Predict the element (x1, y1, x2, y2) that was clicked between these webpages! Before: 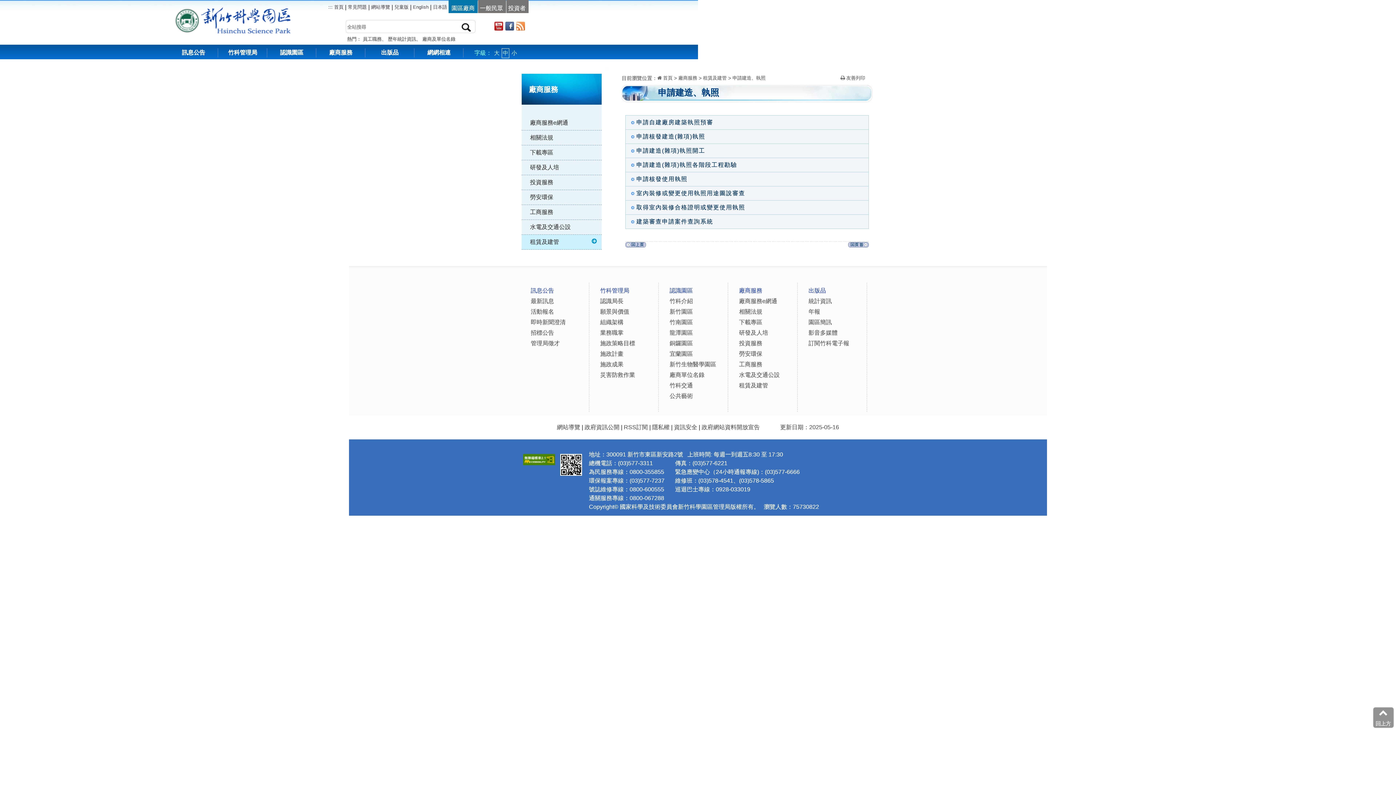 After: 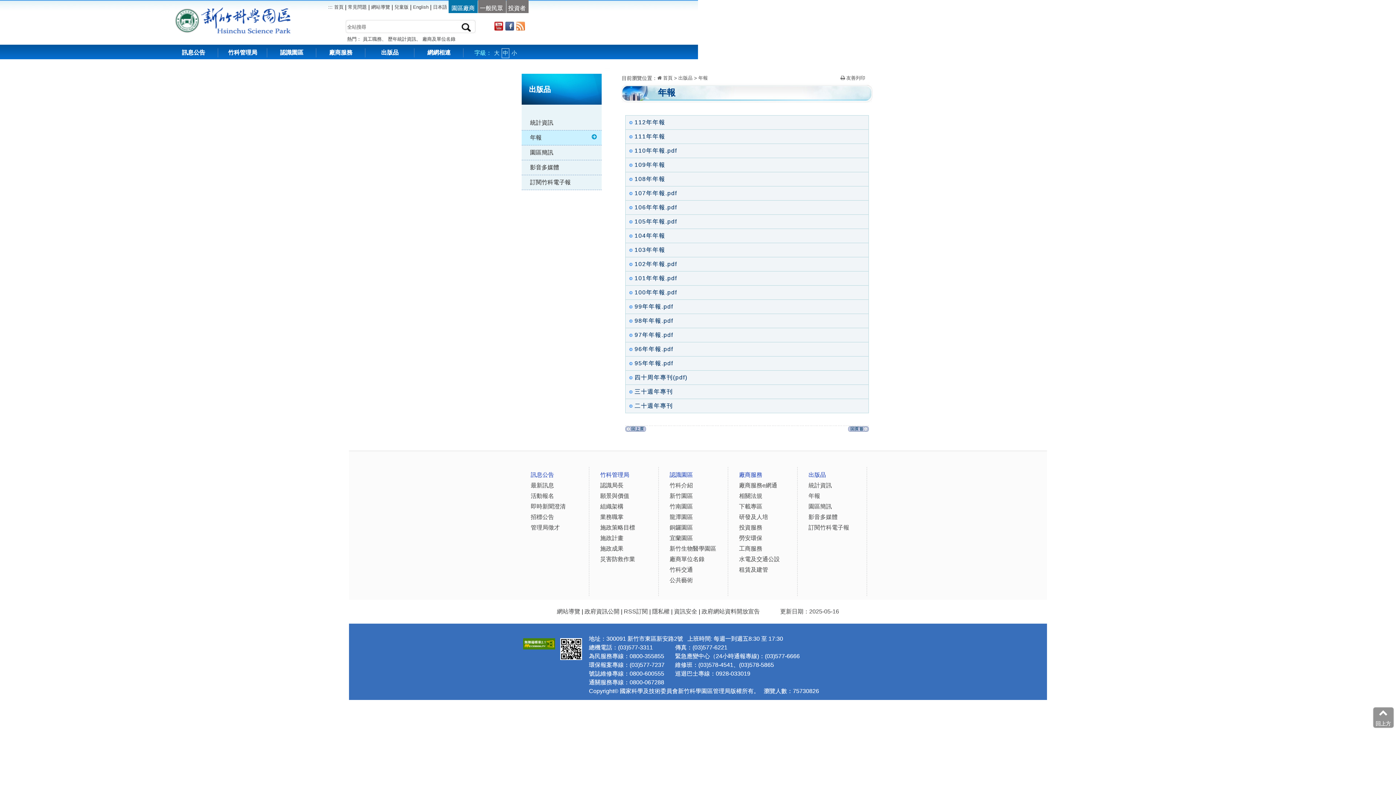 Action: label: 年報 bbox: (808, 308, 820, 314)